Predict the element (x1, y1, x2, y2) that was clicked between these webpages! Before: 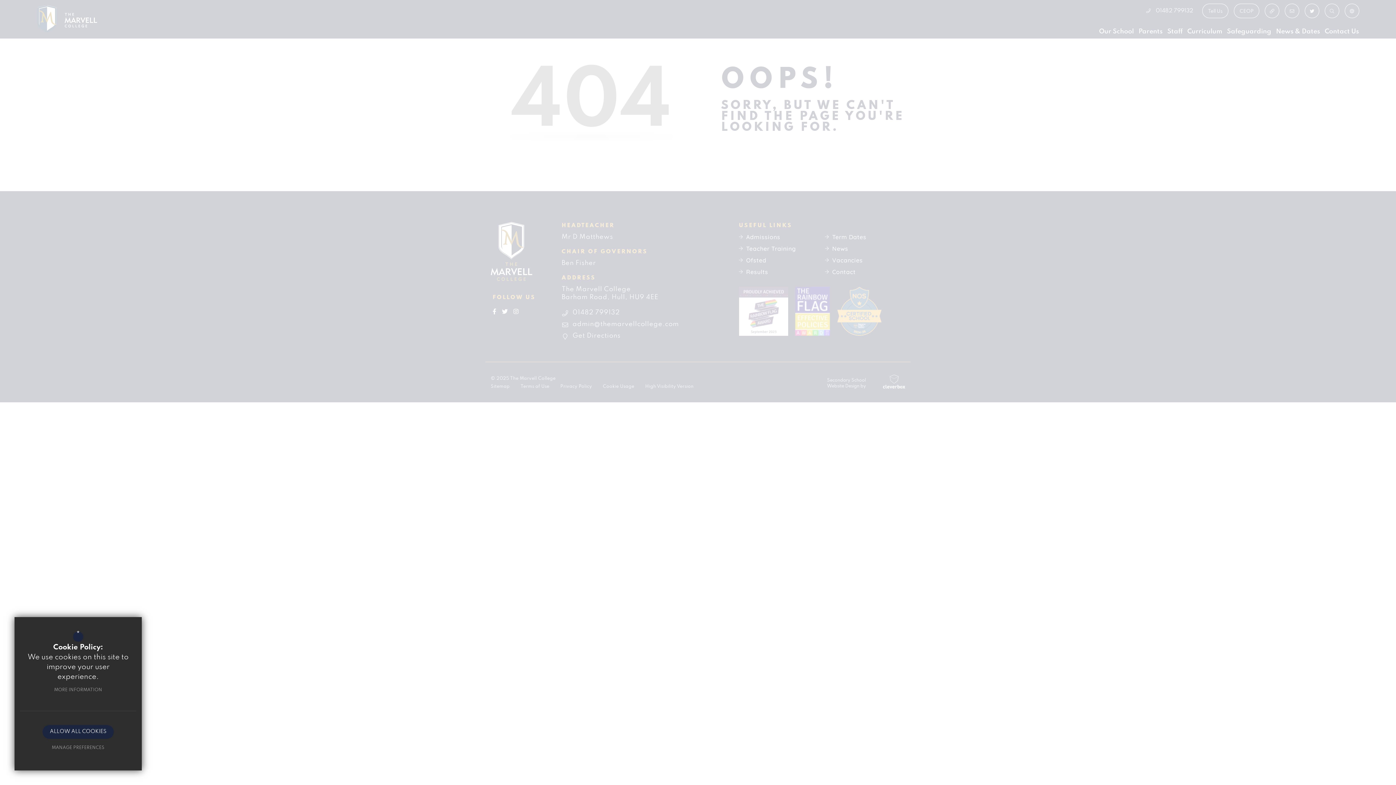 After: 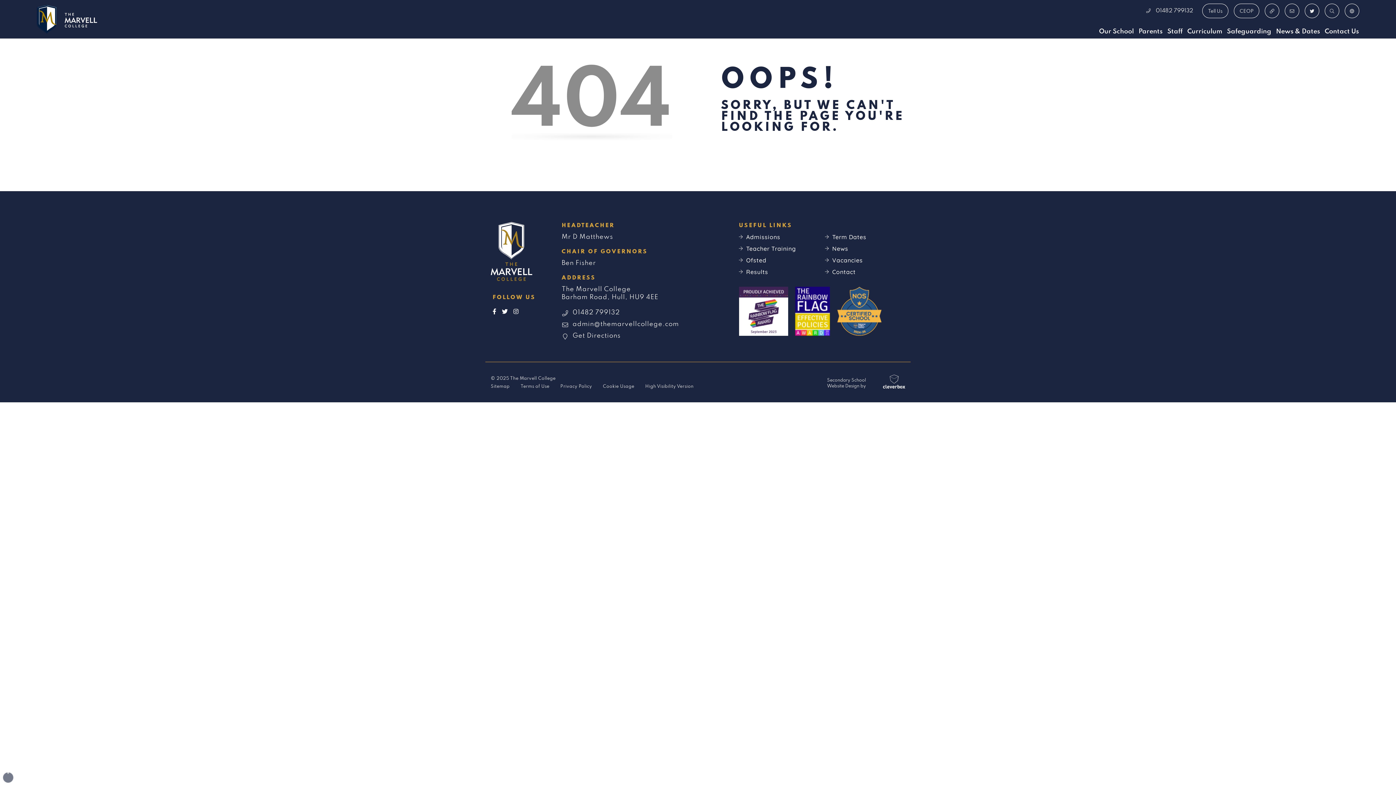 Action: label: ALLOW ALL COOKIES bbox: (42, 725, 113, 739)